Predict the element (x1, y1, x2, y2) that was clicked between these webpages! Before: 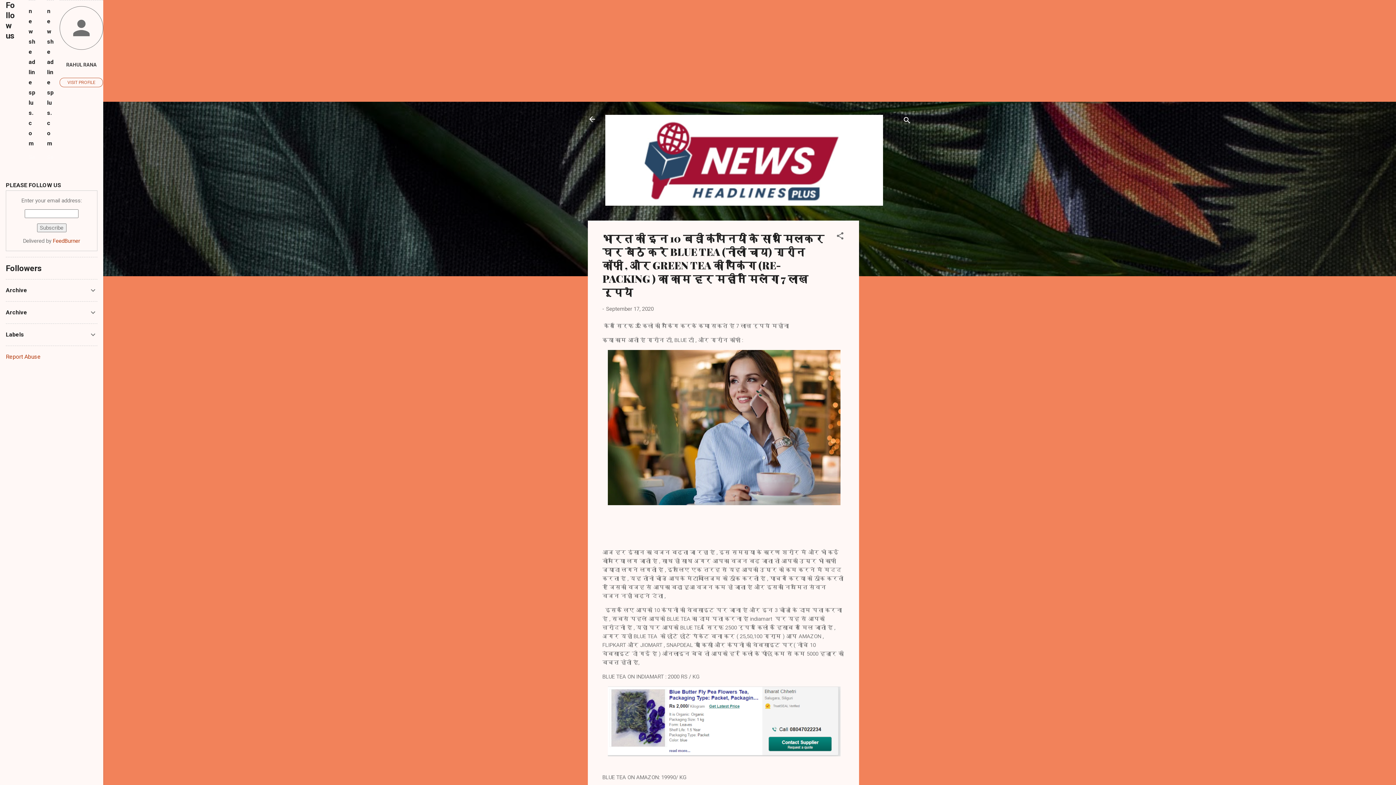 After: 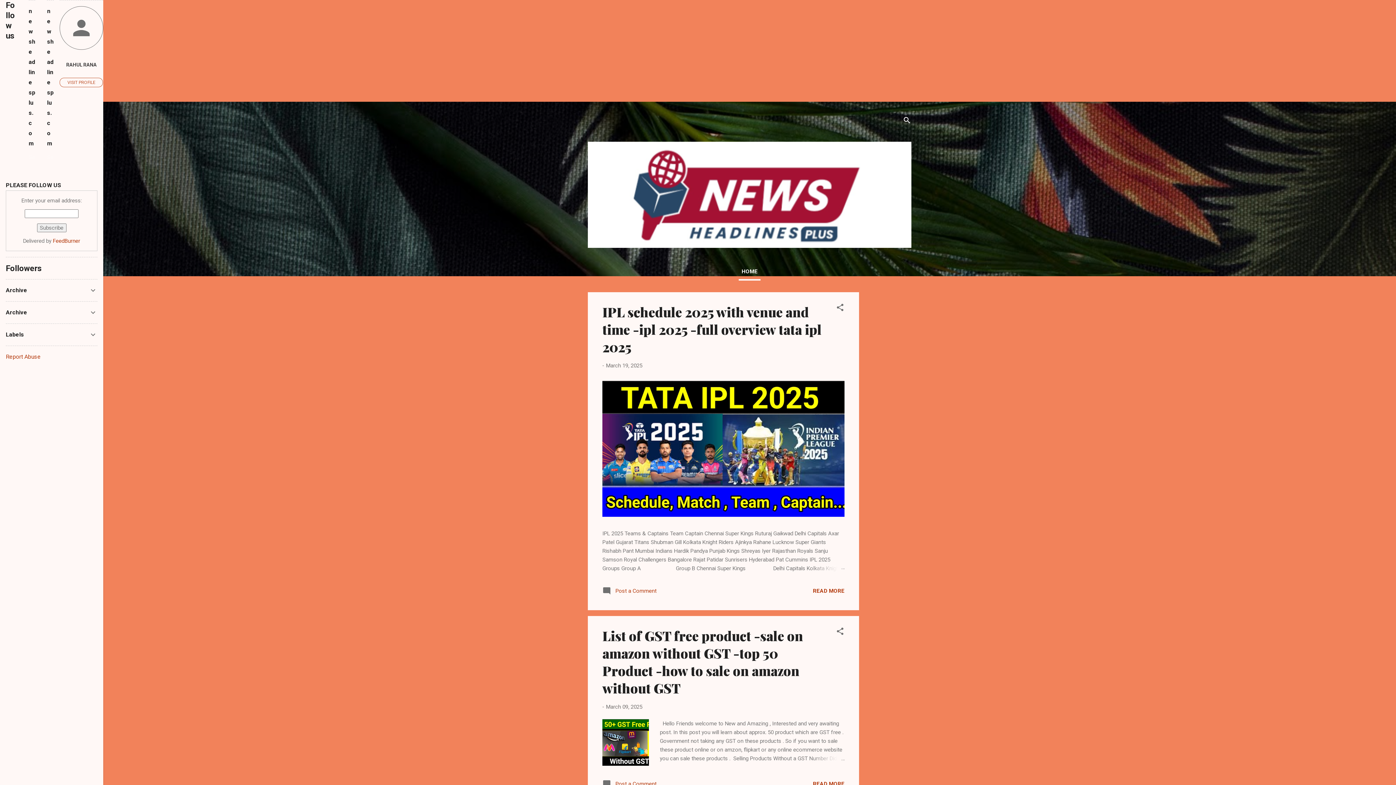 Action: bbox: (588, 114, 596, 125)